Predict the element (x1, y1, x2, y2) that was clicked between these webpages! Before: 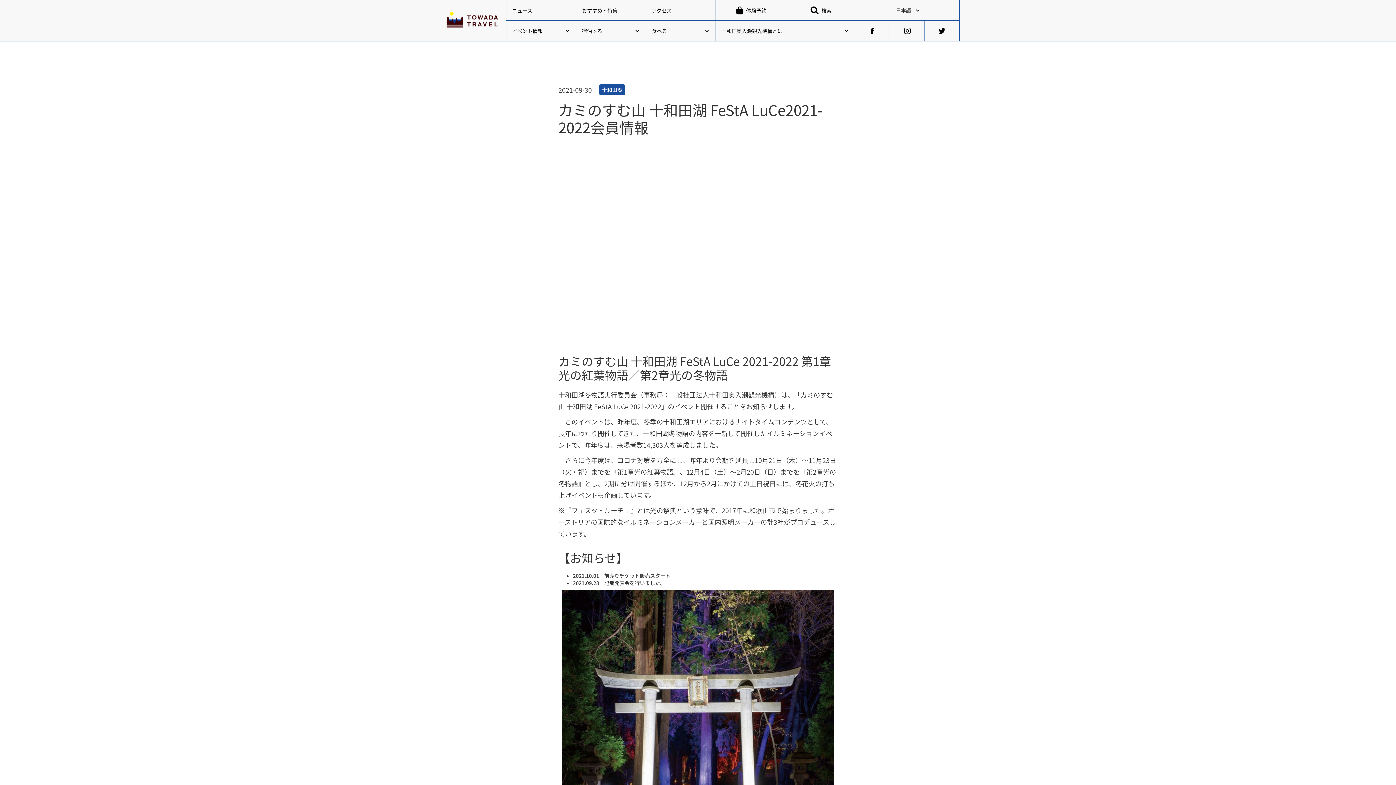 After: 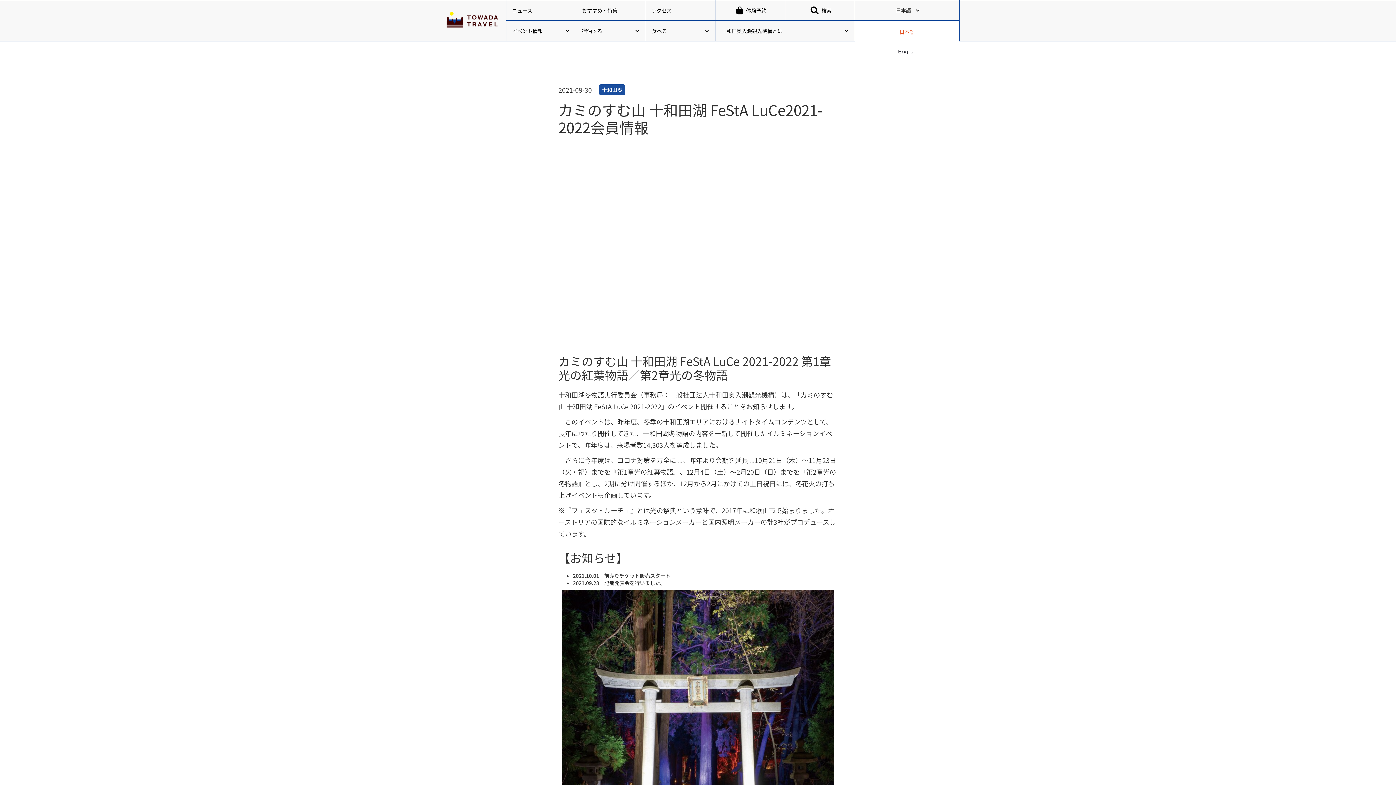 Action: bbox: (888, 0, 926, 20) label: 日本語